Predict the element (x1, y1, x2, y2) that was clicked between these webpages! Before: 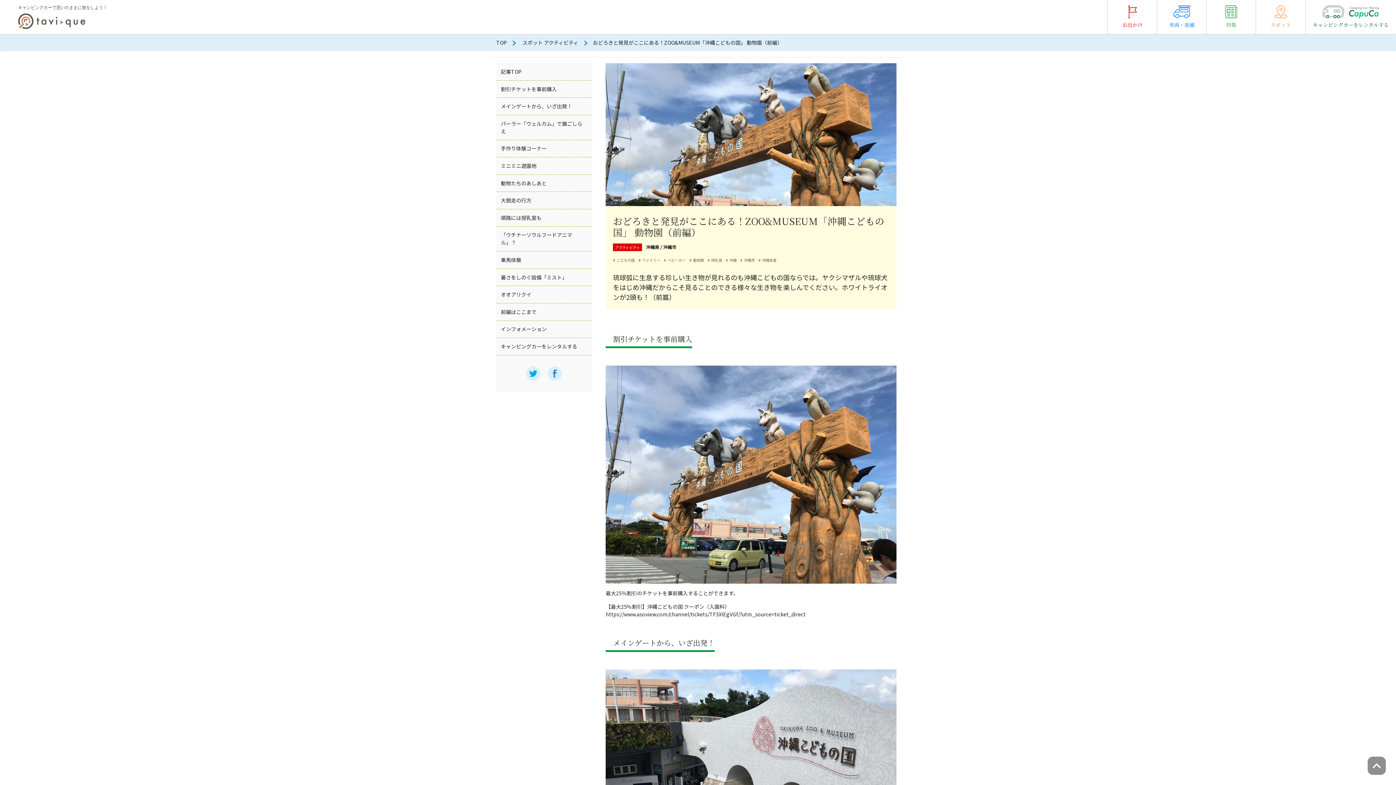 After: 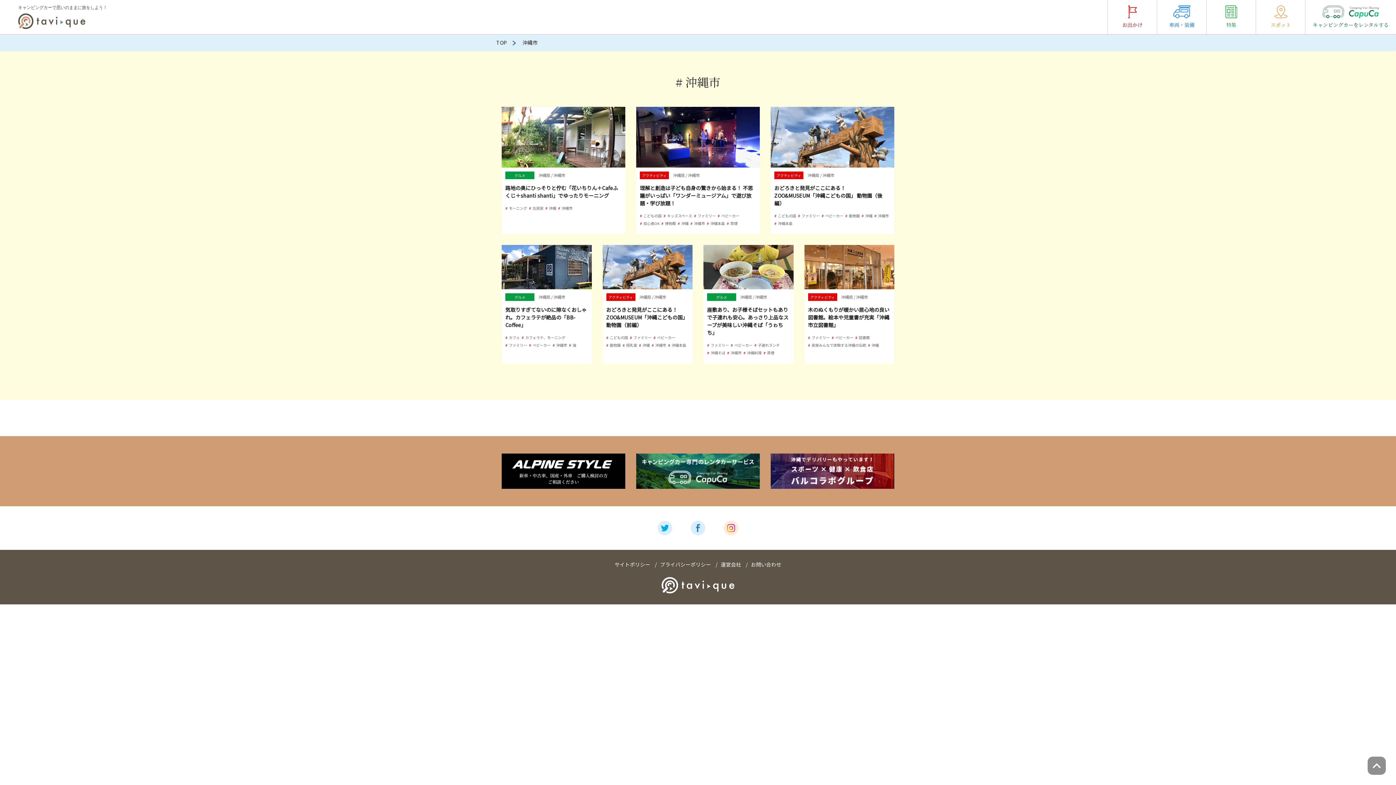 Action: label: 沖縄市 bbox: (740, 257, 758, 262)